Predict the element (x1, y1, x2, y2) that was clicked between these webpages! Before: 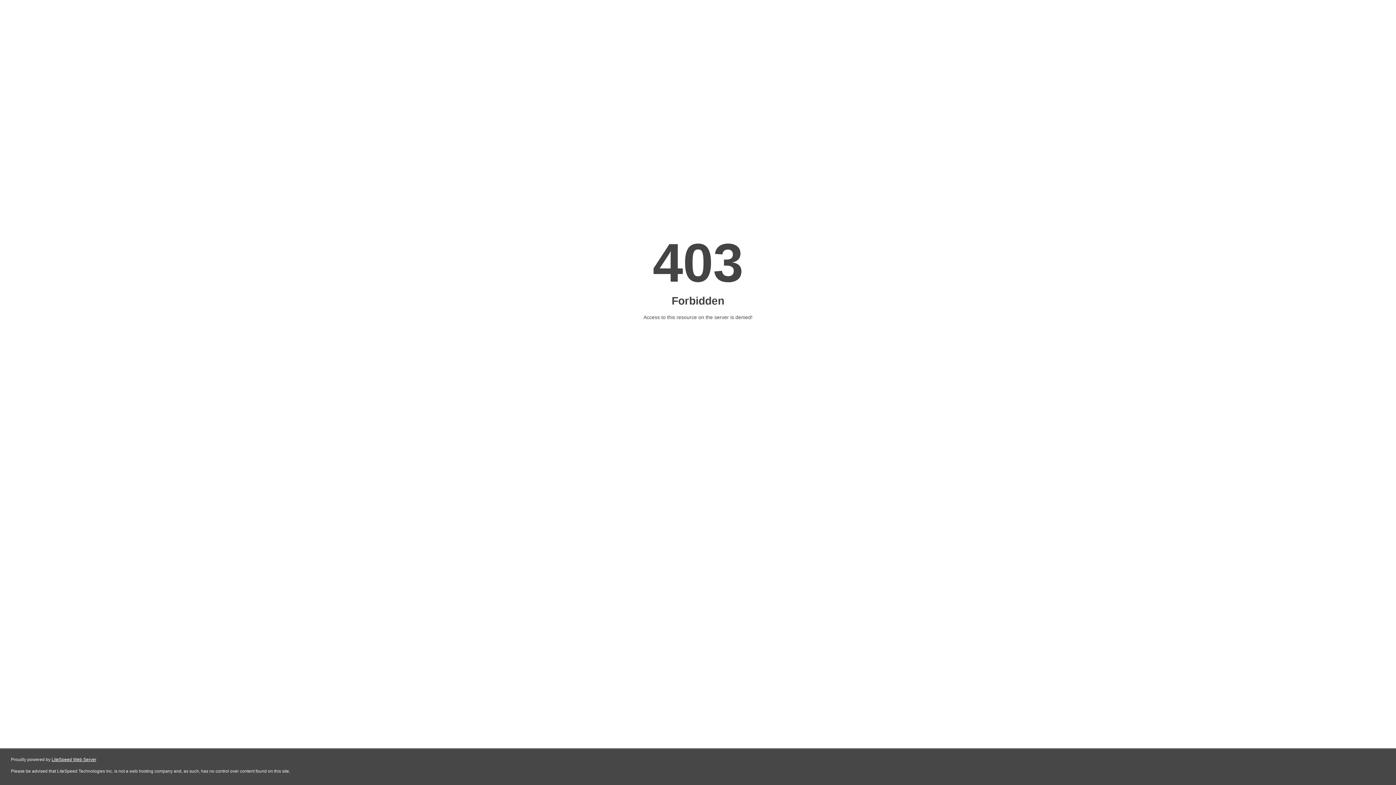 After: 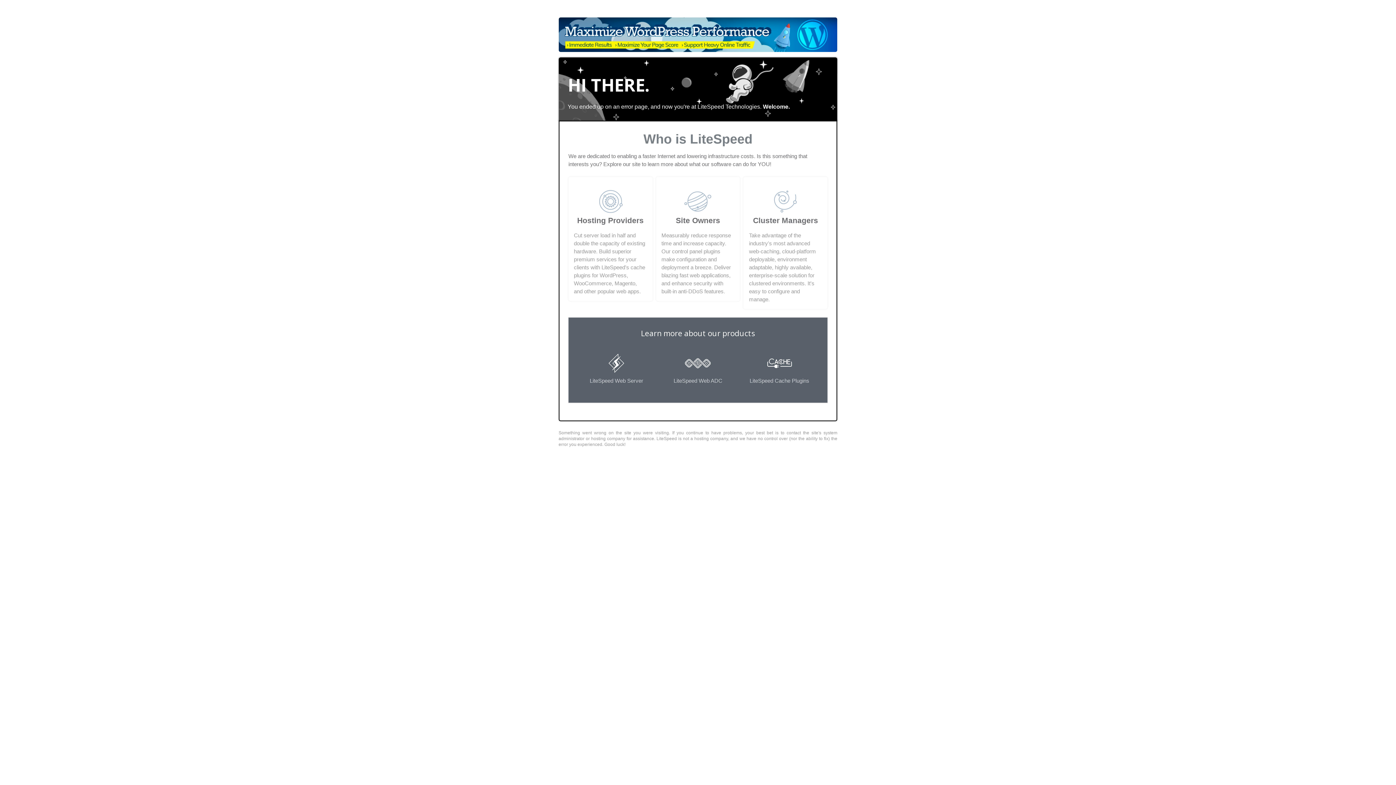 Action: bbox: (51, 757, 96, 762) label: LiteSpeed Web Server